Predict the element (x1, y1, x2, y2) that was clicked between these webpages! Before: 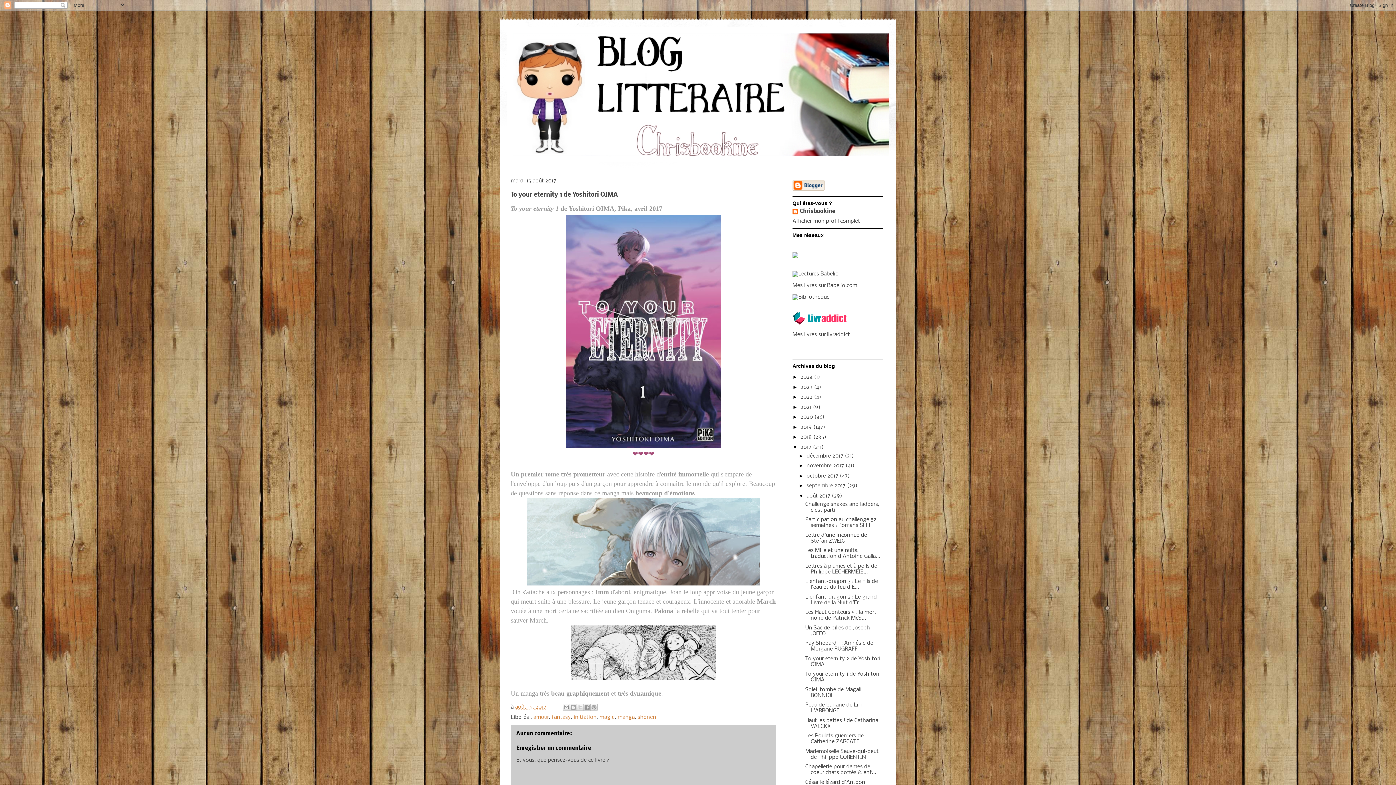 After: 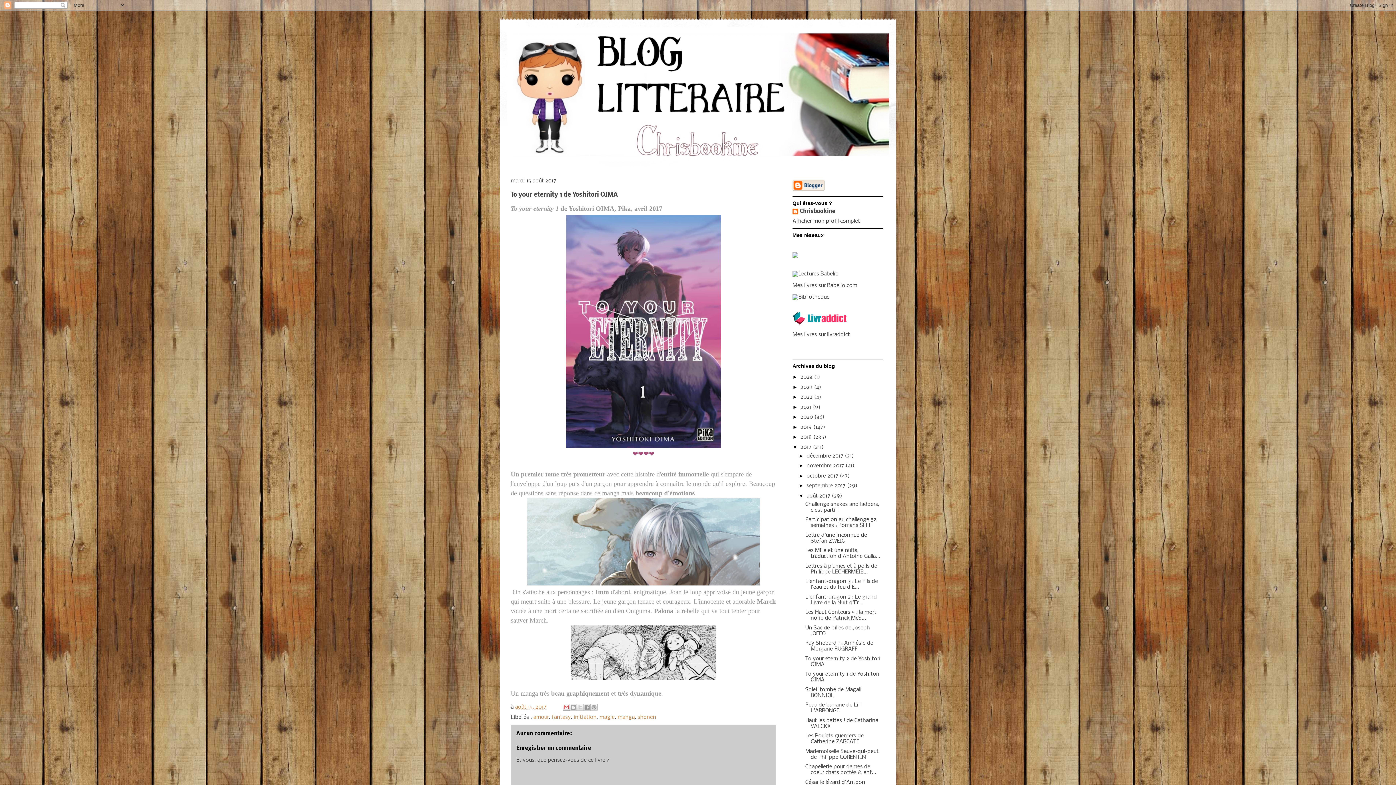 Action: bbox: (562, 704, 570, 711) label: Envoyer par e-mail